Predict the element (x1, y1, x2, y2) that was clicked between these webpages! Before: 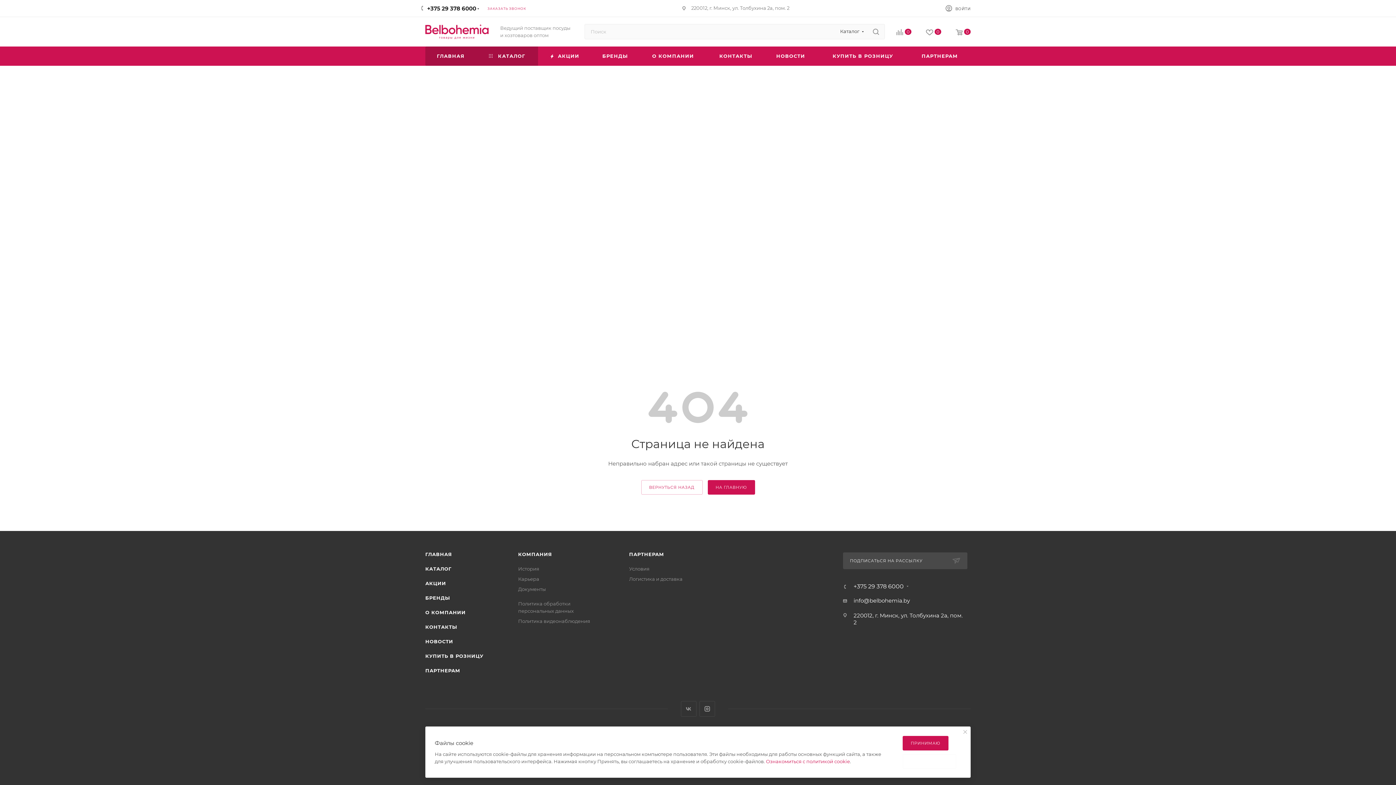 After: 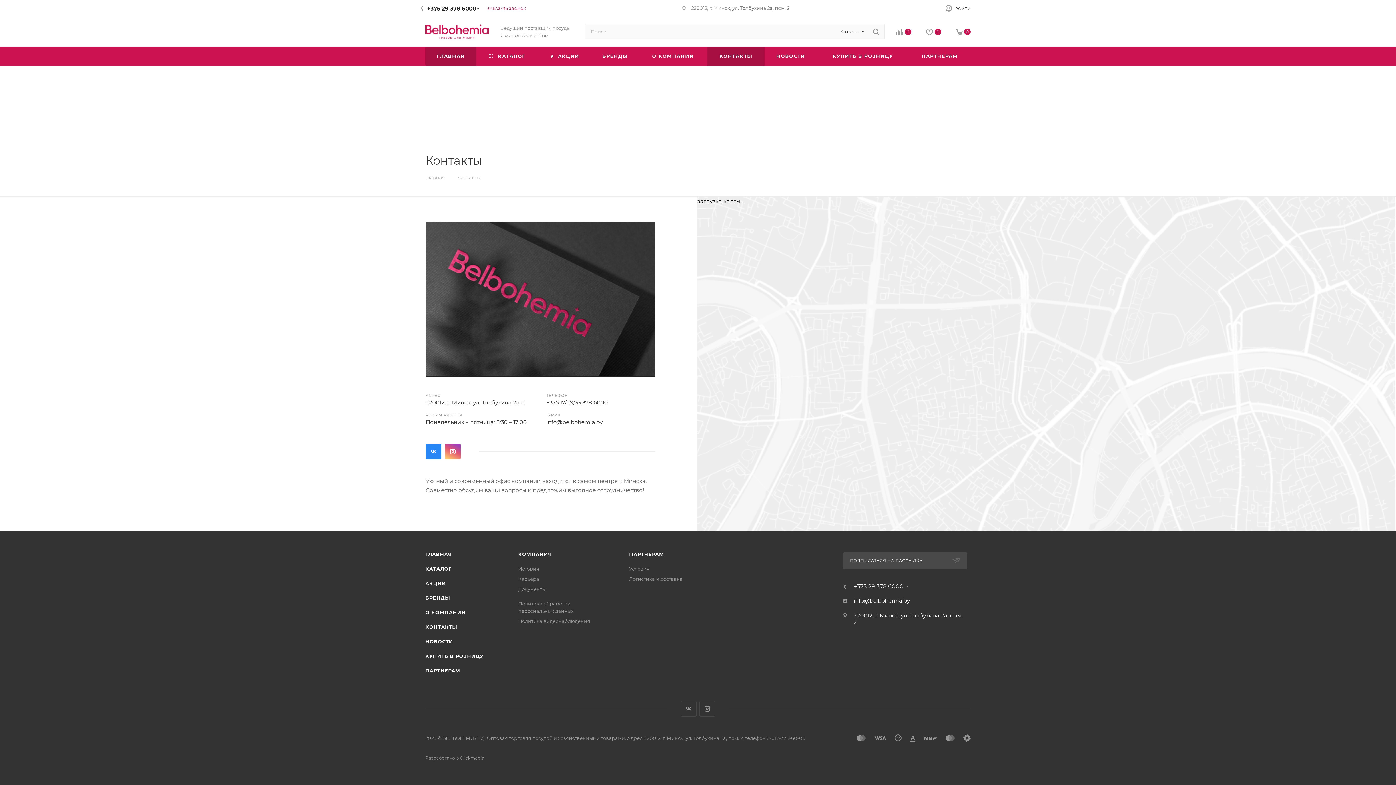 Action: bbox: (707, 46, 764, 65) label: КОНТАКТЫ